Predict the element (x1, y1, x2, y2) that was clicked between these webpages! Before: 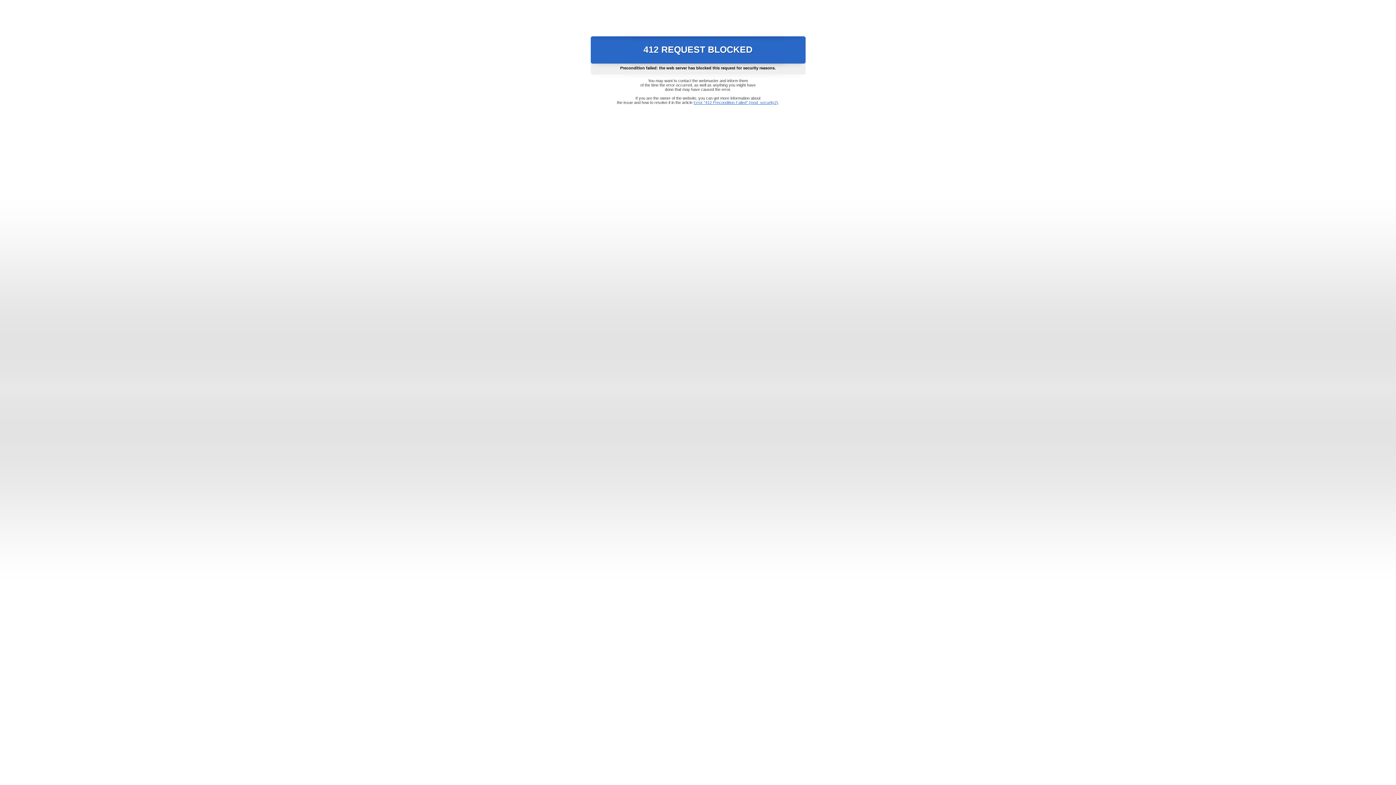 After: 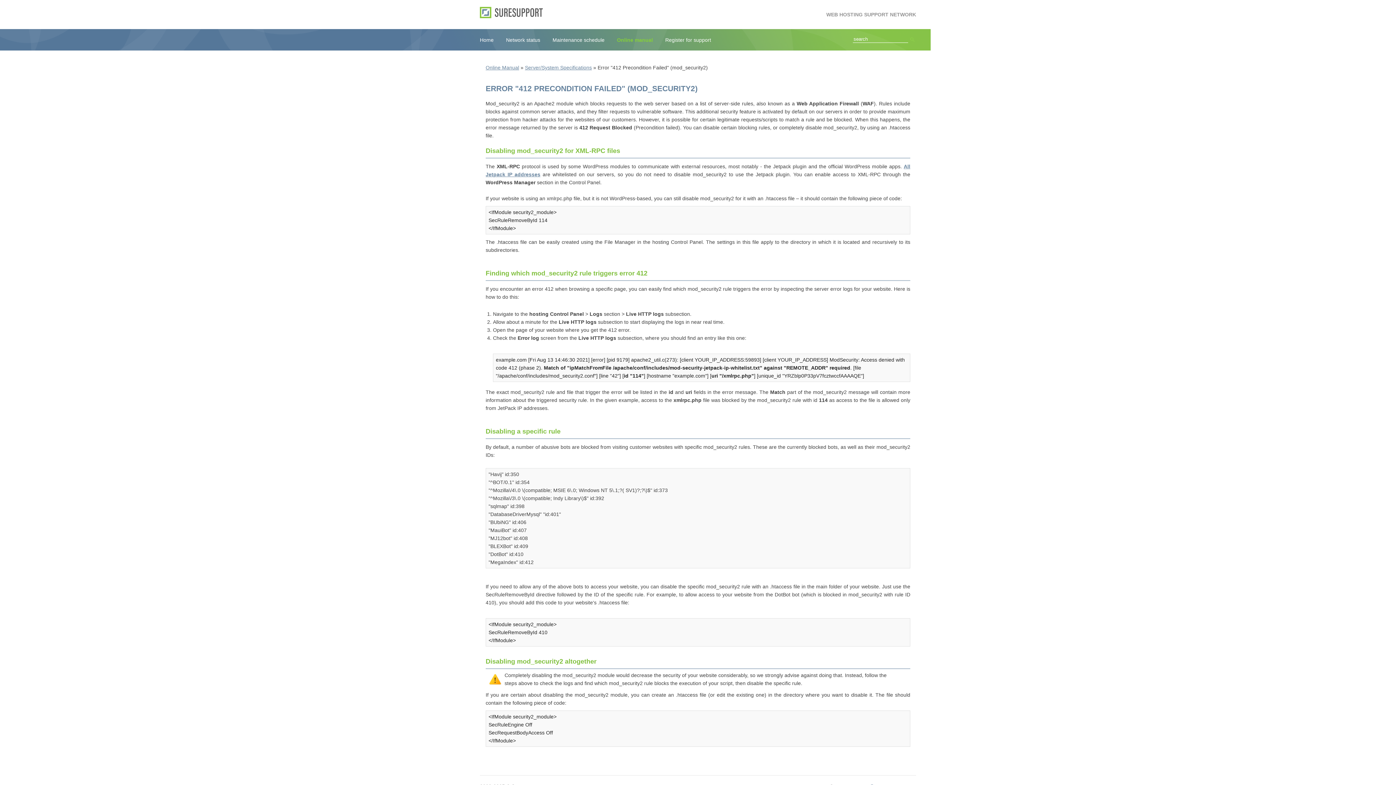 Action: bbox: (693, 100, 778, 104) label: Error "412 Precondition Failed" (mod_security2)